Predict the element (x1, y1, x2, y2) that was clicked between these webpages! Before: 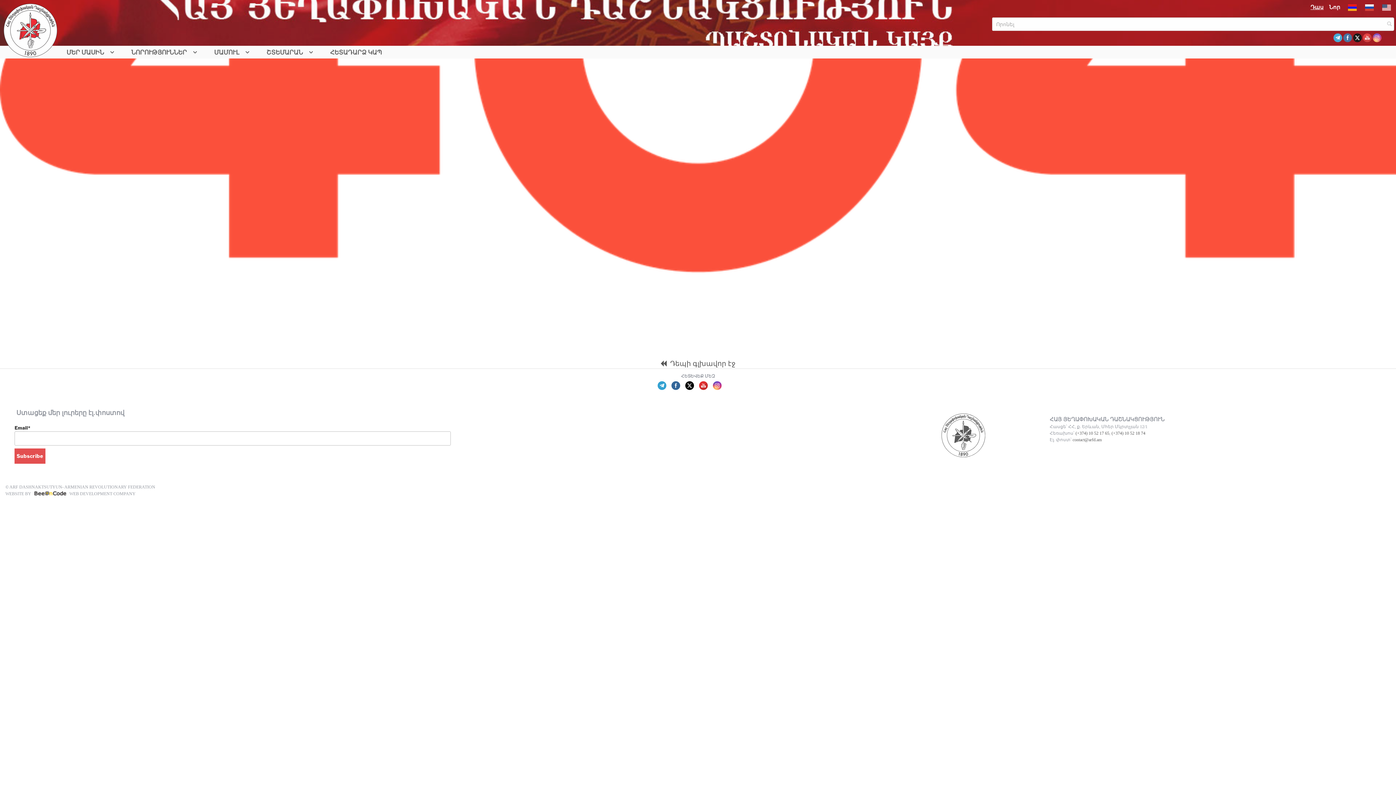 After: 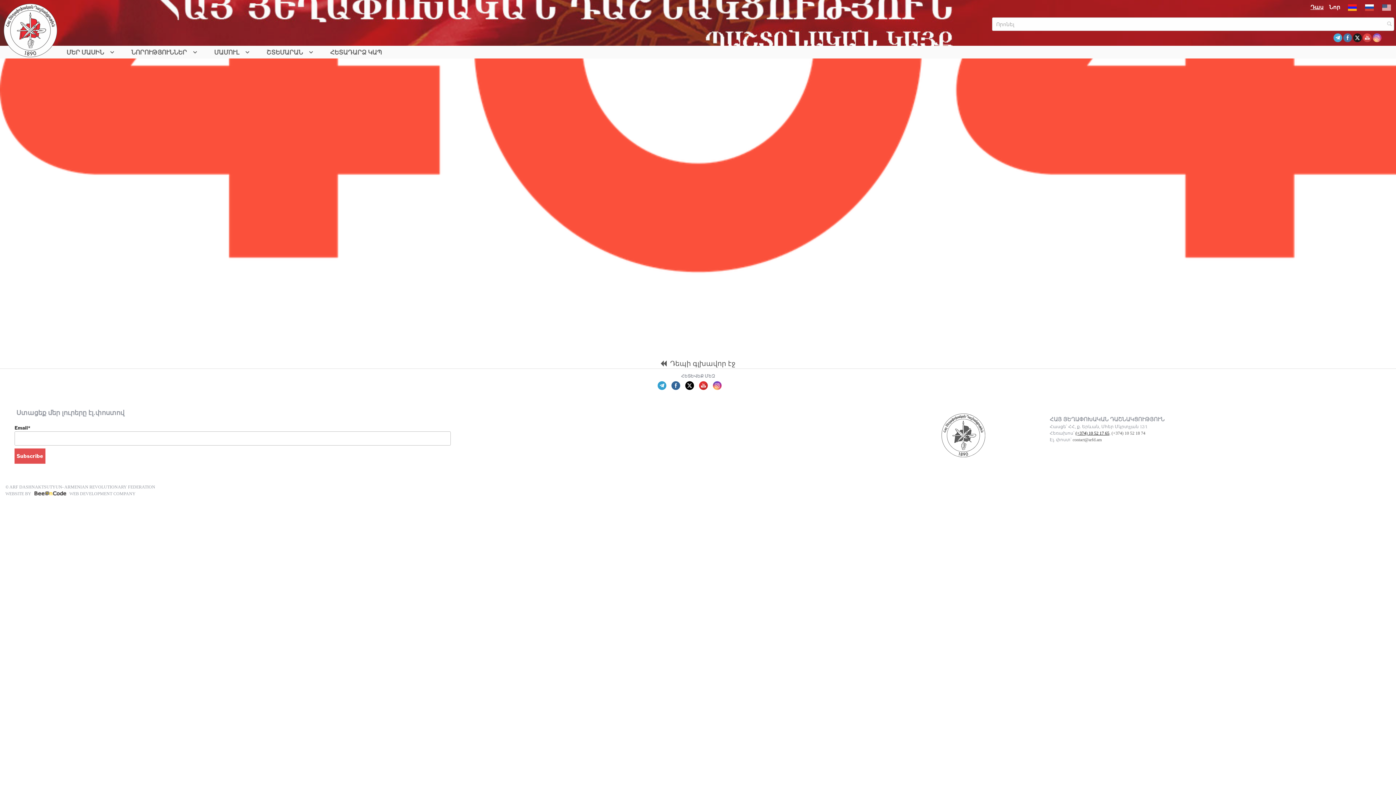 Action: bbox: (1075, 430, 1109, 436) label: (+374) 10 52 17 65